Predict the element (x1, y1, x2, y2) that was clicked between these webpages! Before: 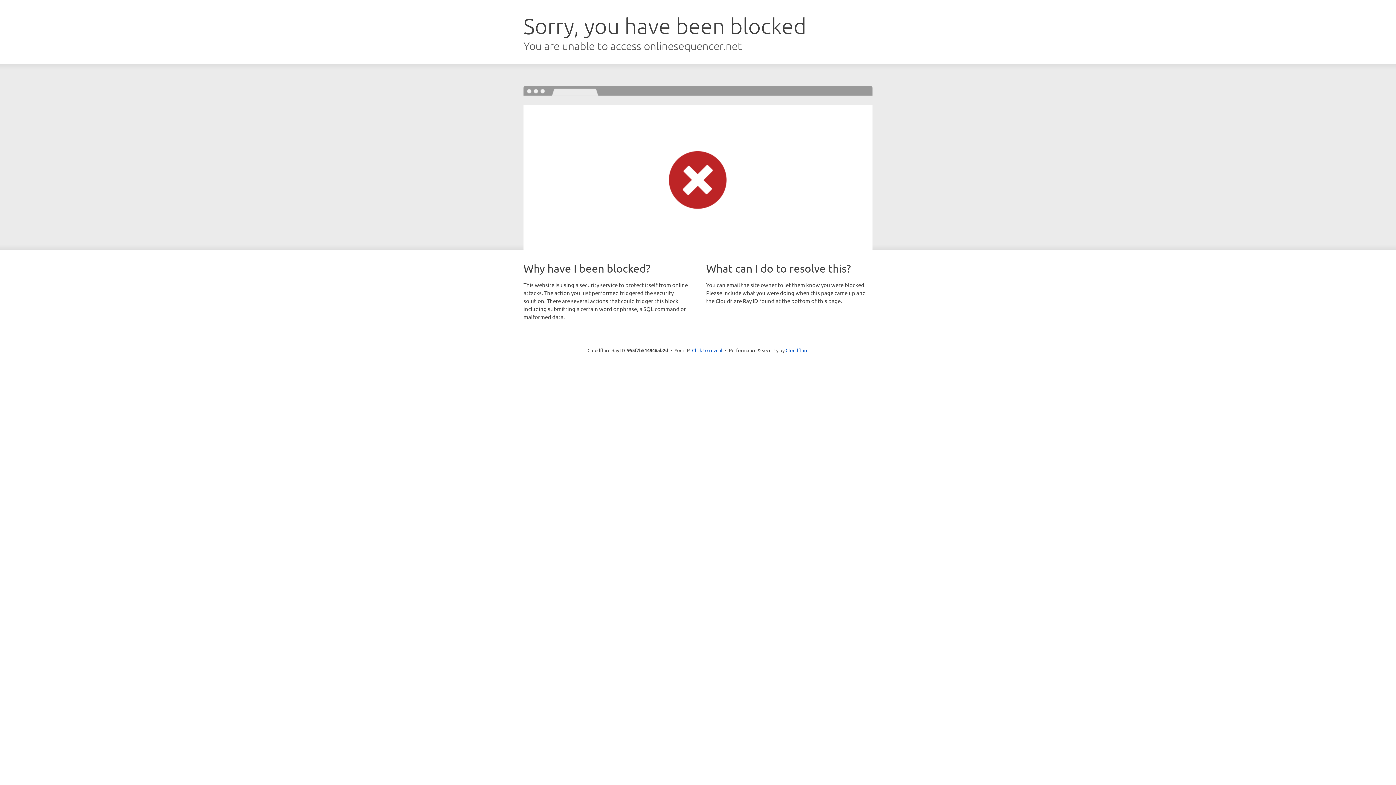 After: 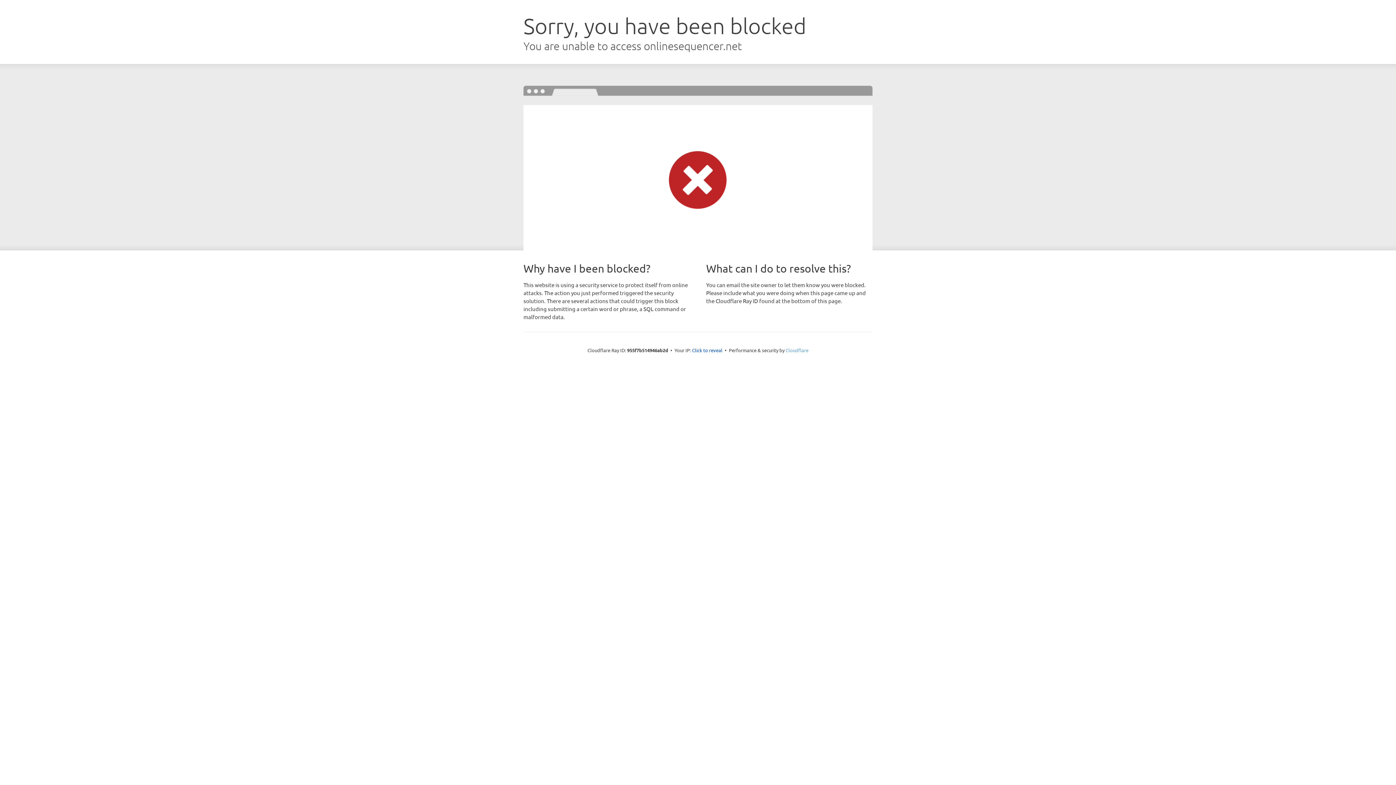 Action: label: Cloudflare bbox: (785, 347, 808, 353)